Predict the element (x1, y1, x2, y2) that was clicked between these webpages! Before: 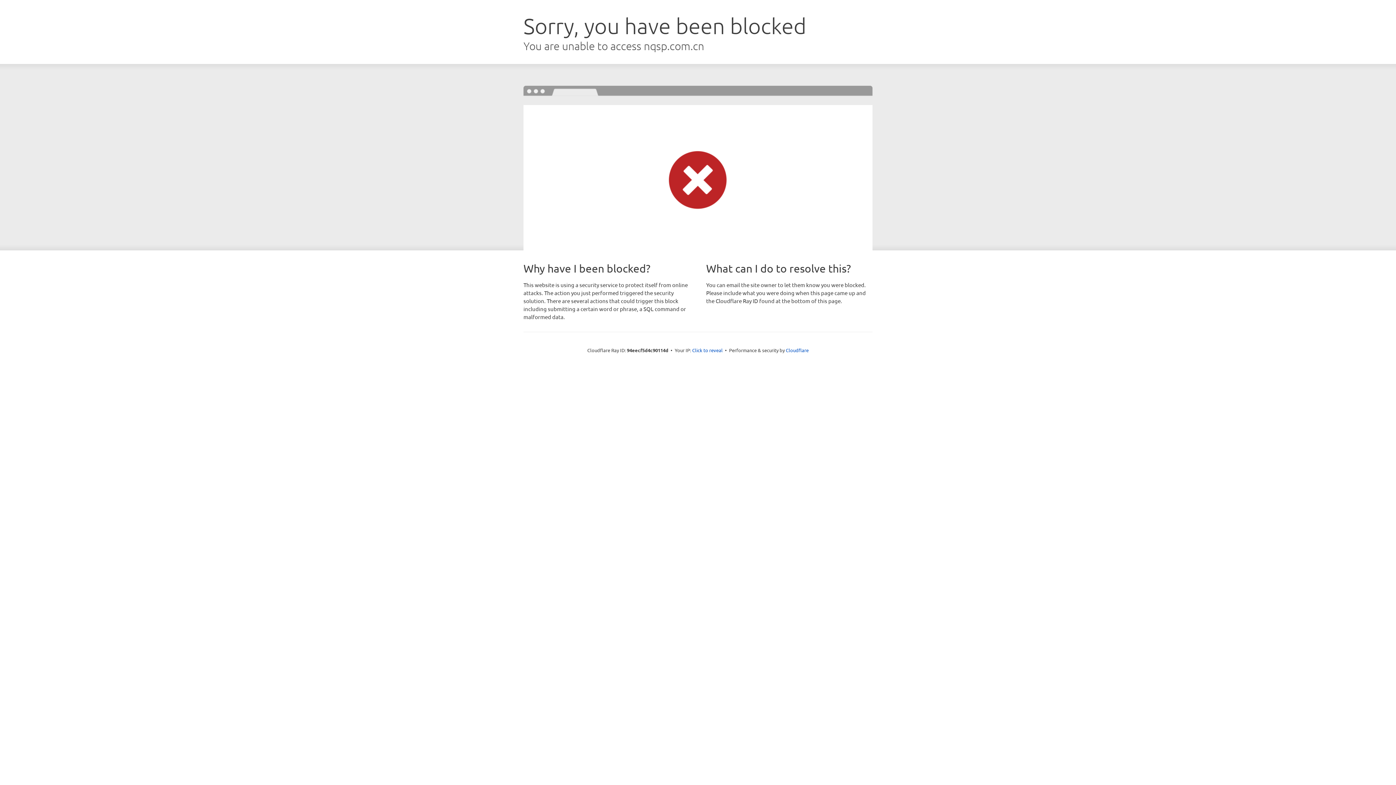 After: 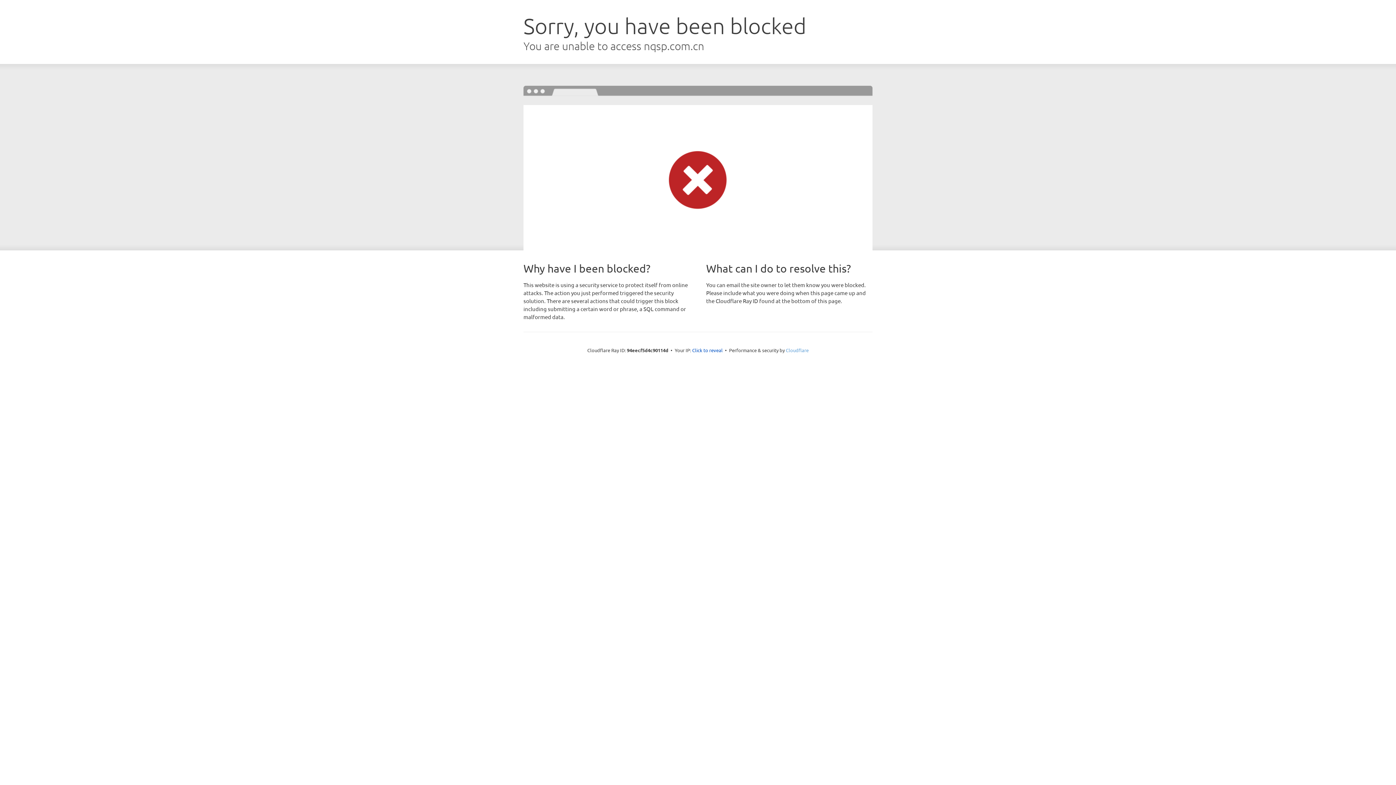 Action: label: Cloudflare bbox: (786, 347, 808, 353)